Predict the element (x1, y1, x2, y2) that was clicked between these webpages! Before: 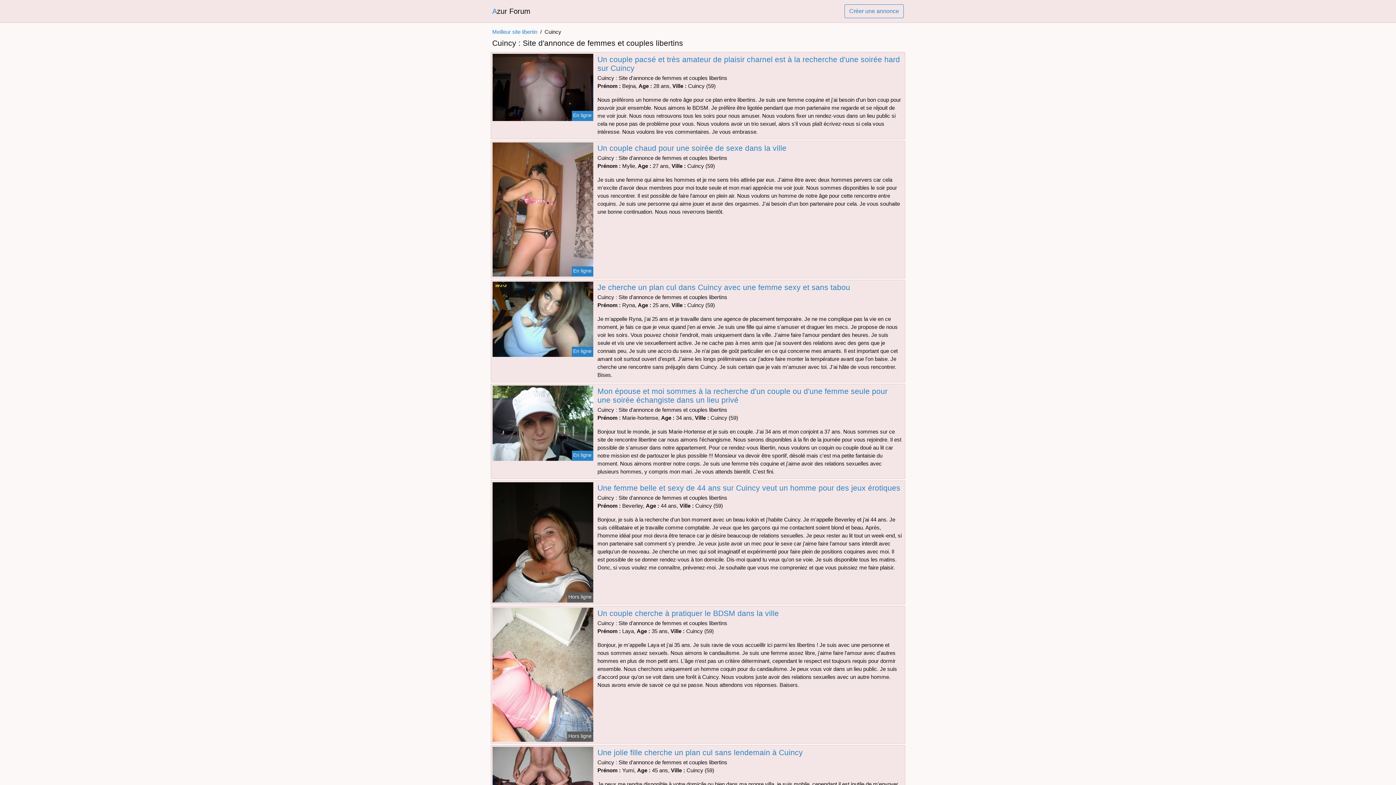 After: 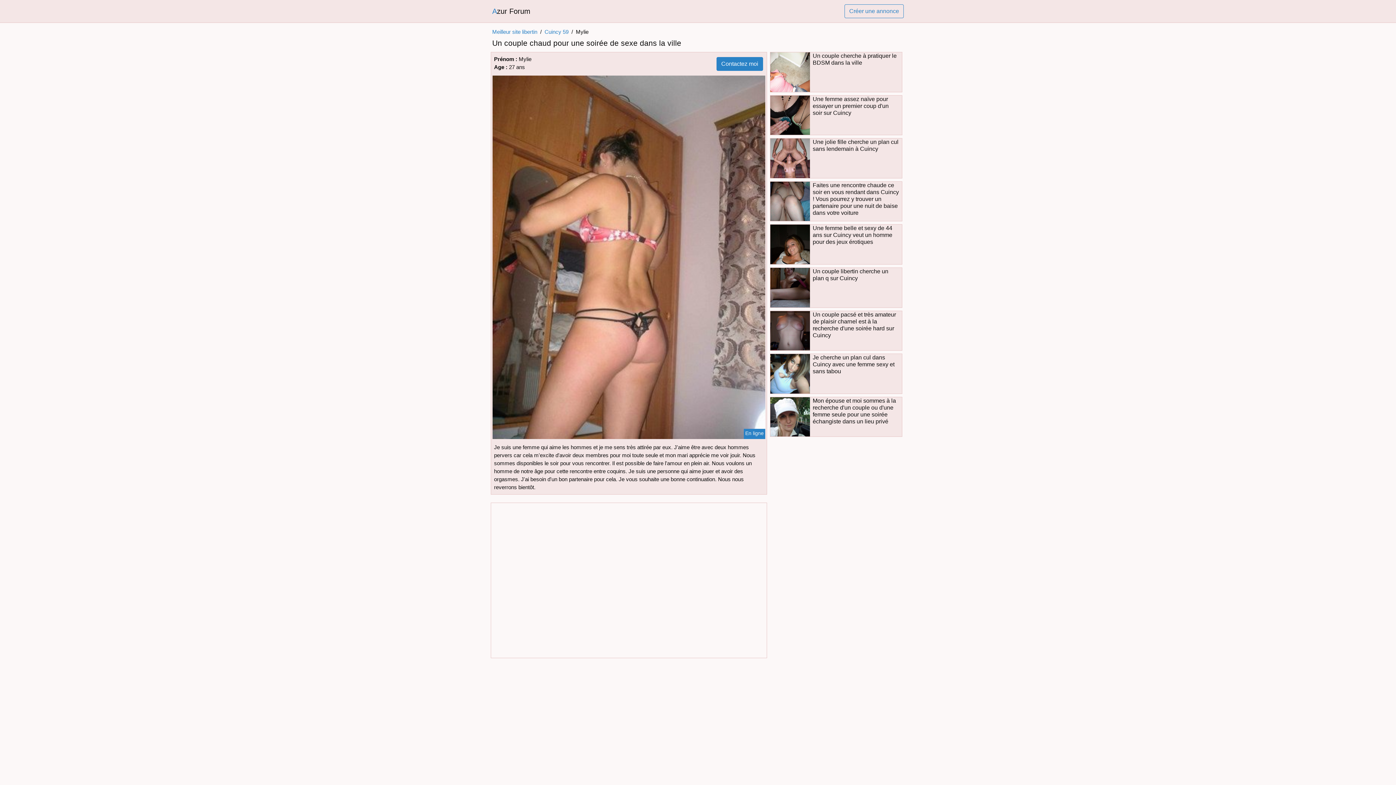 Action: bbox: (597, 144, 786, 152) label: Un couple chaud pour une soirée de sexe dans la ville